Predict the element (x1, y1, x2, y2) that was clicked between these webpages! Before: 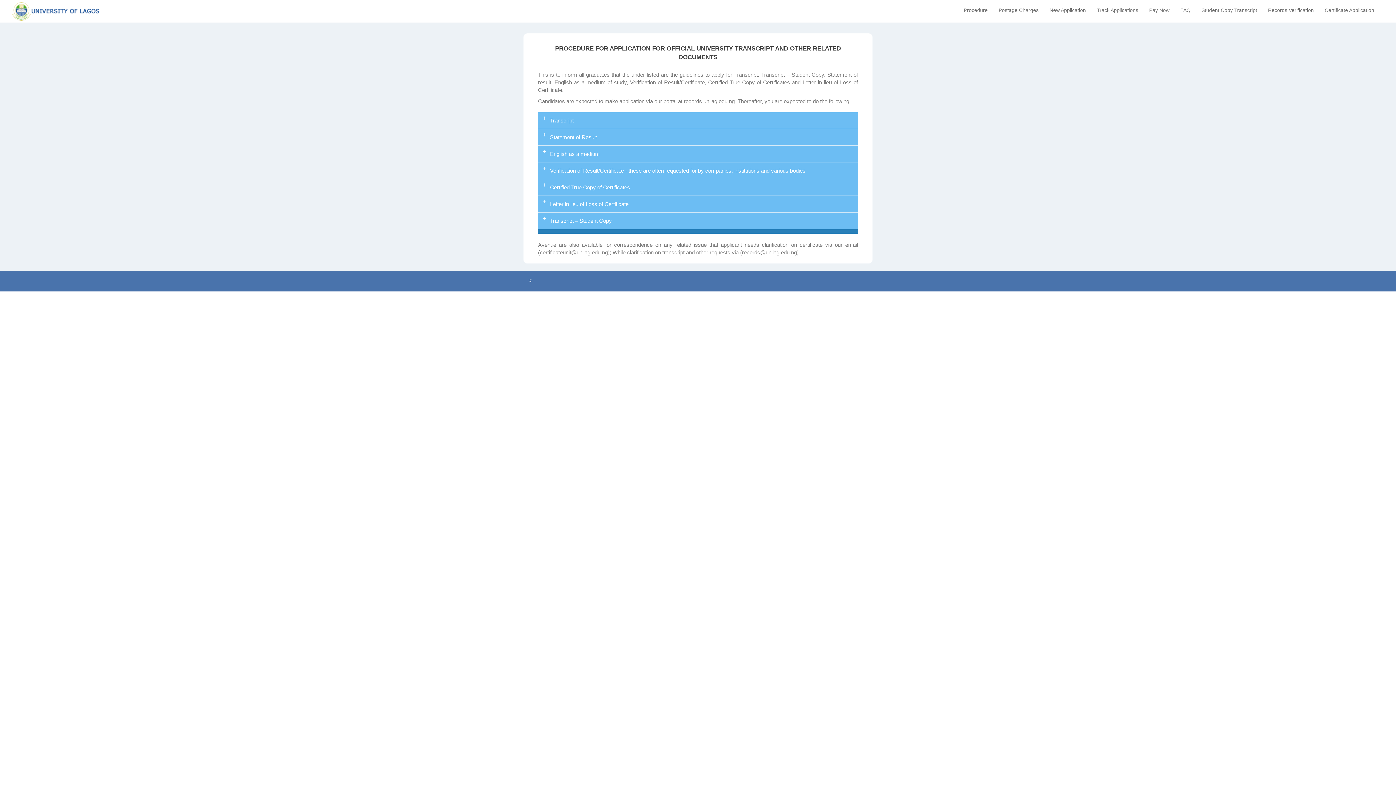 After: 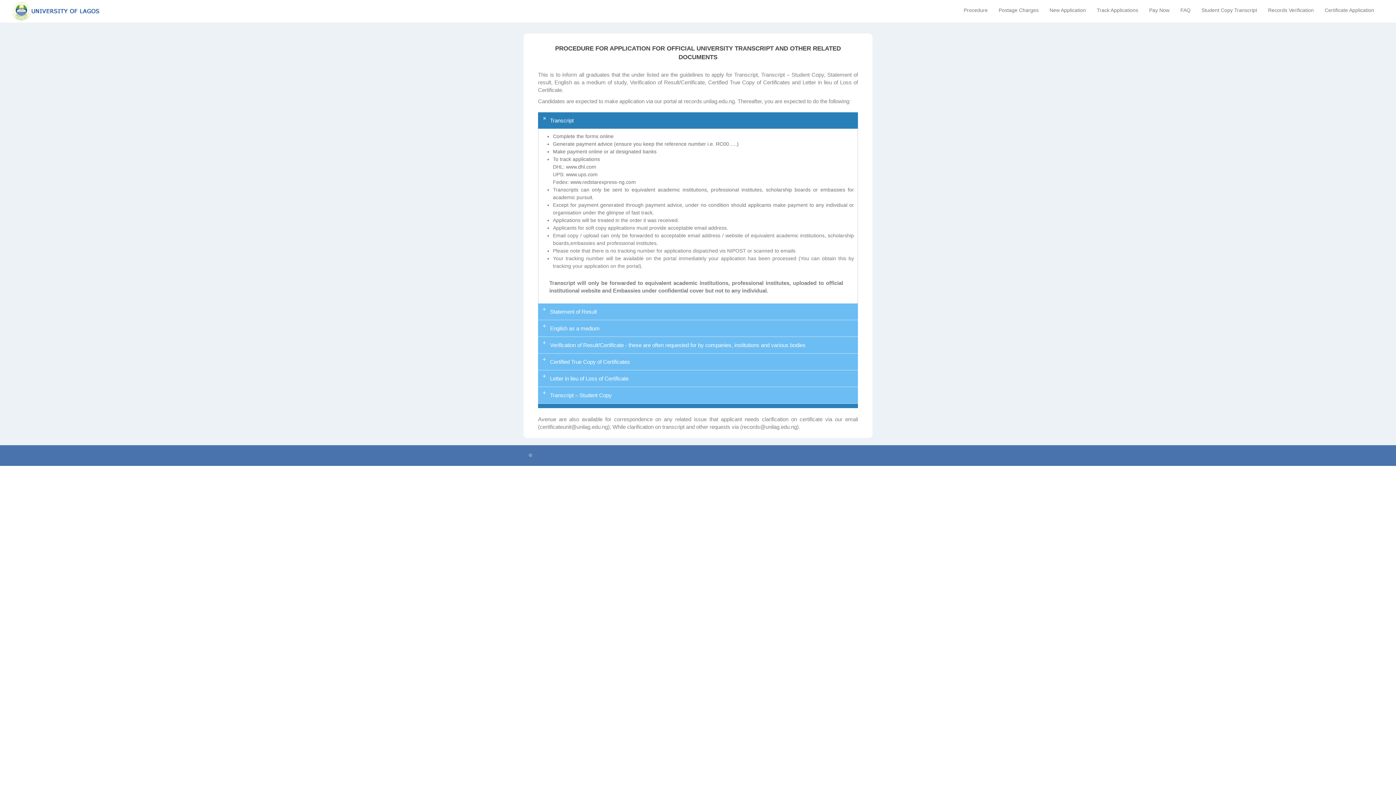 Action: bbox: (538, 112, 858, 129) label: Transcript